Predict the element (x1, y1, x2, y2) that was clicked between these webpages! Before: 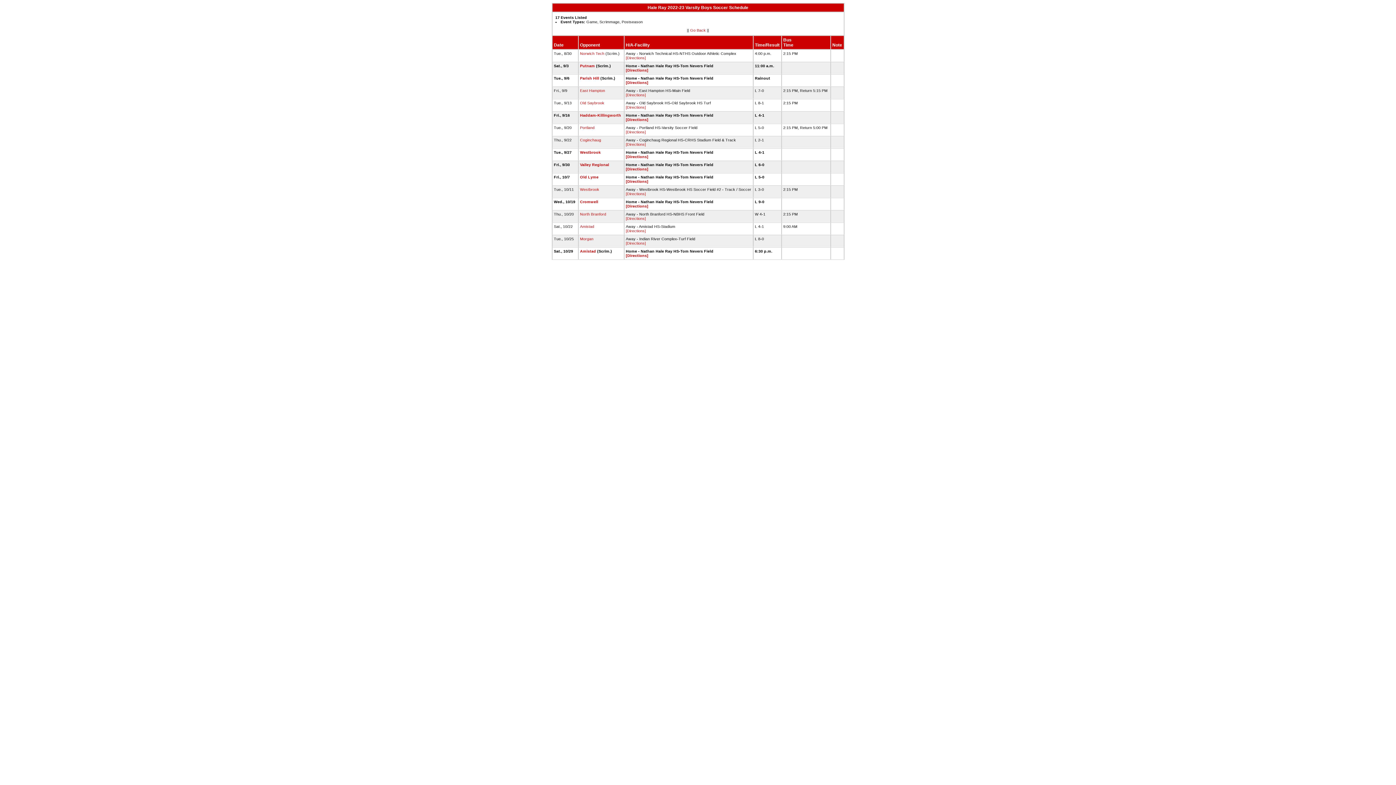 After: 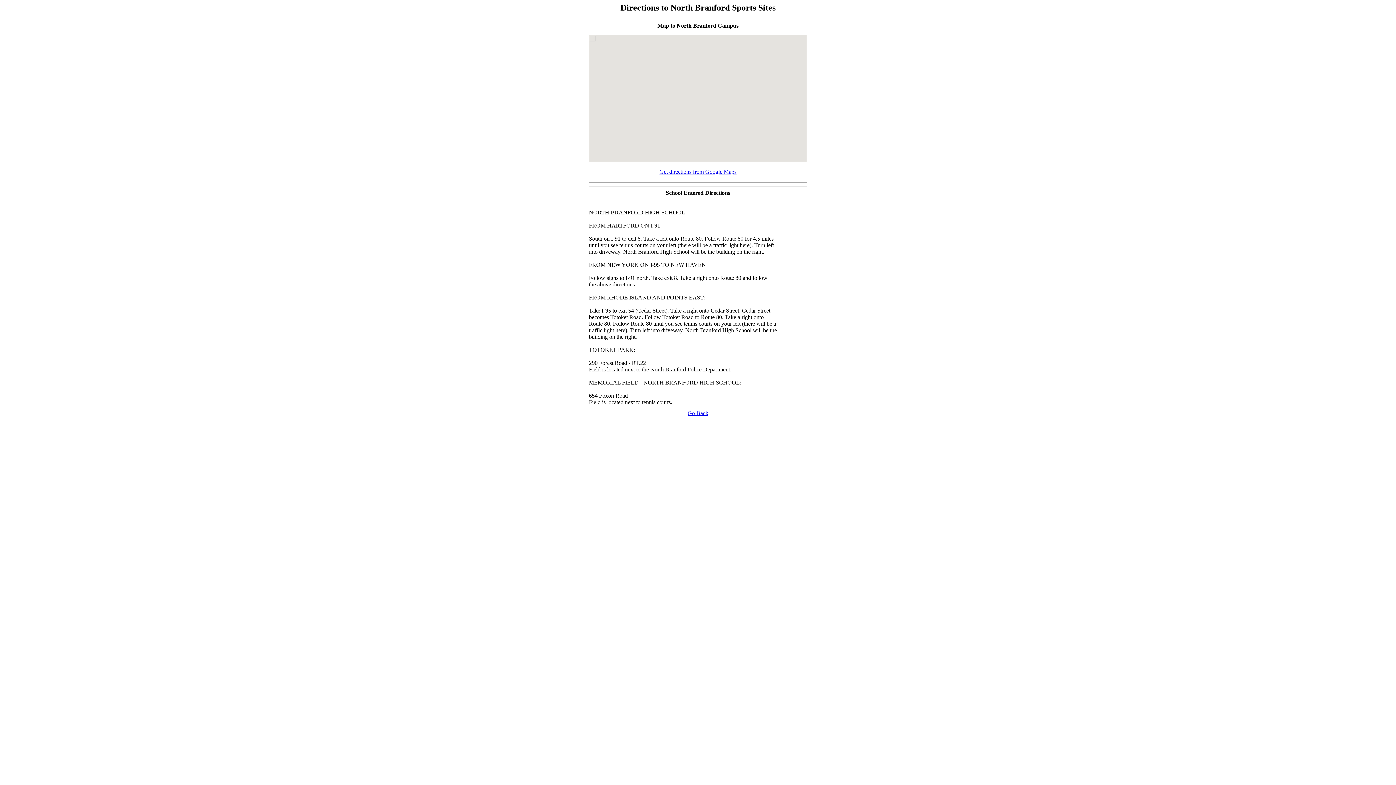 Action: bbox: (626, 216, 646, 220) label: [Directions]